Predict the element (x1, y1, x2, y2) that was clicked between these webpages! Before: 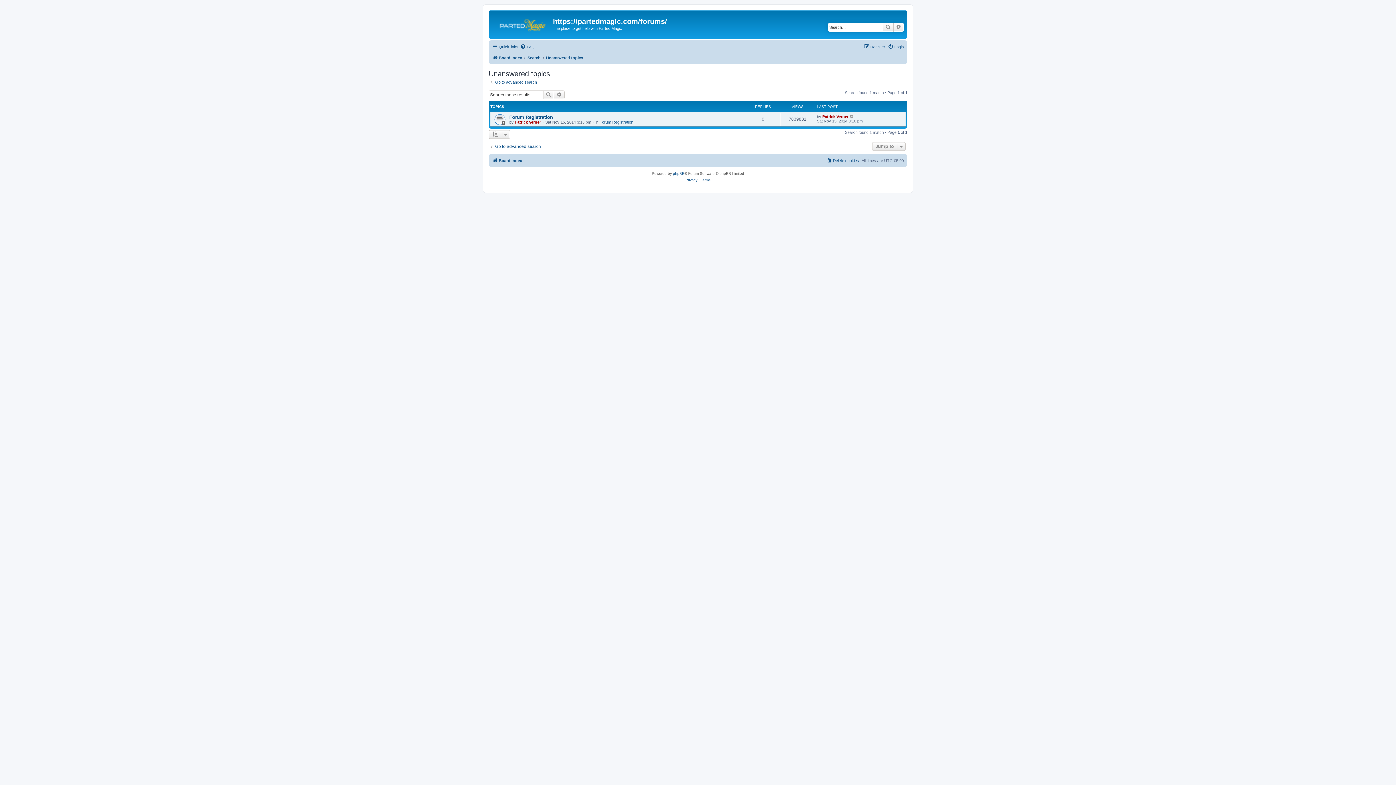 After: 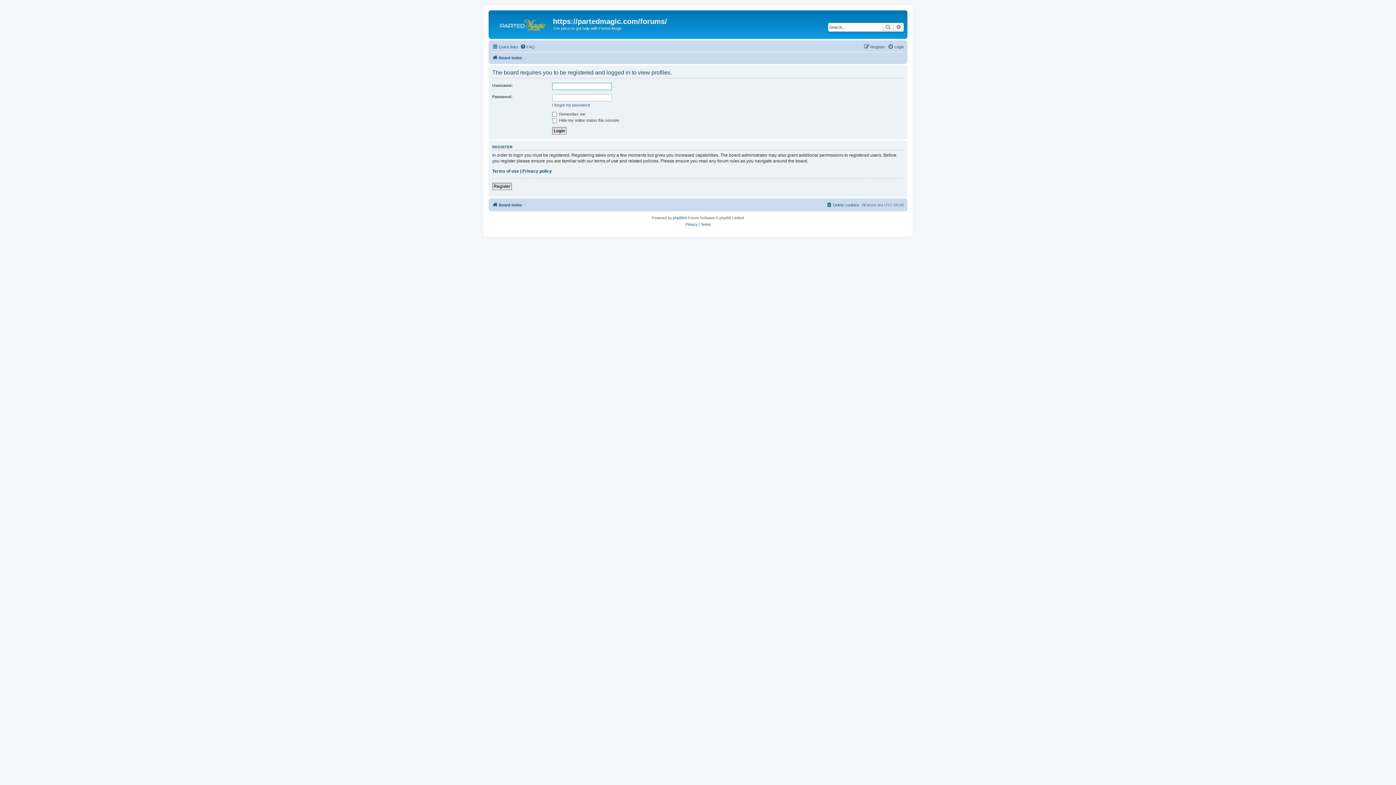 Action: bbox: (514, 120, 541, 124) label: Patrick Verner